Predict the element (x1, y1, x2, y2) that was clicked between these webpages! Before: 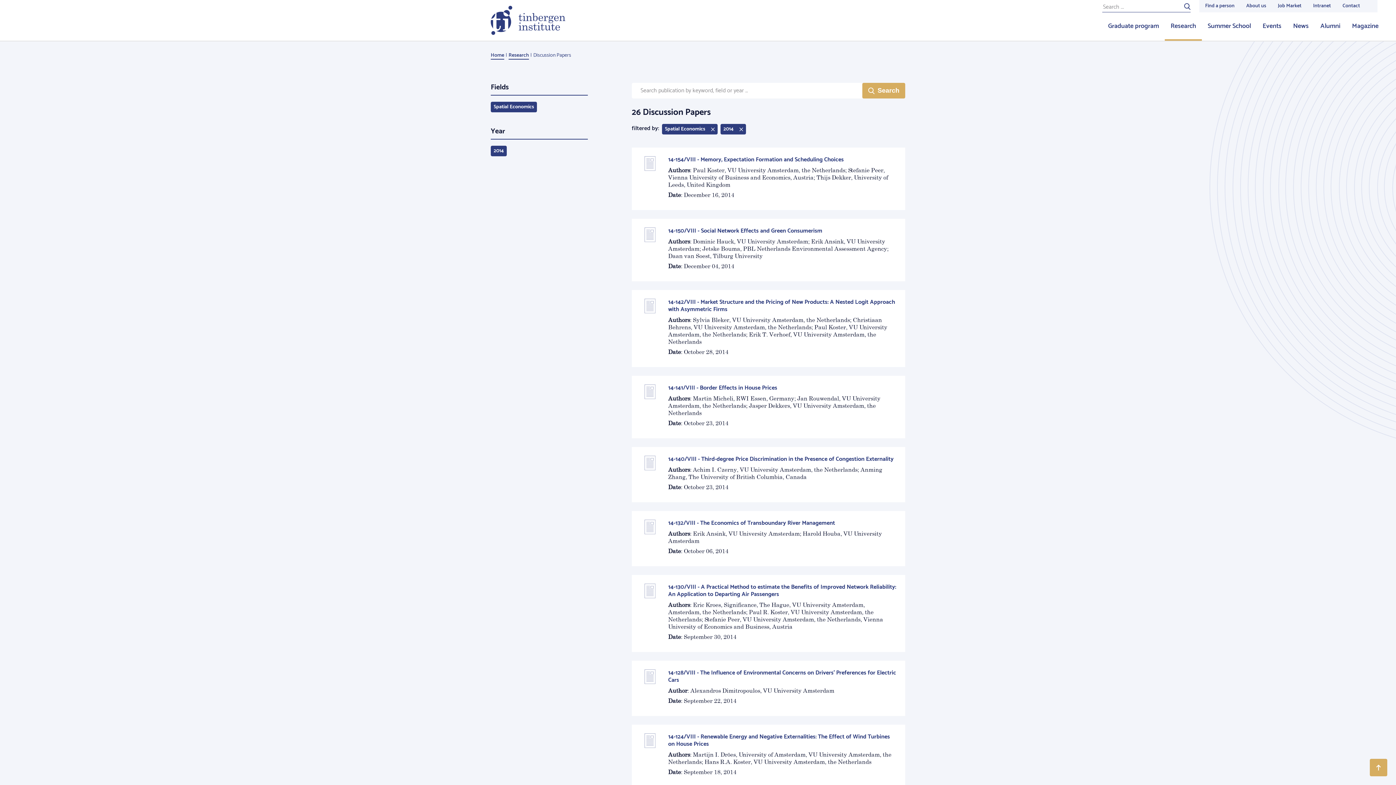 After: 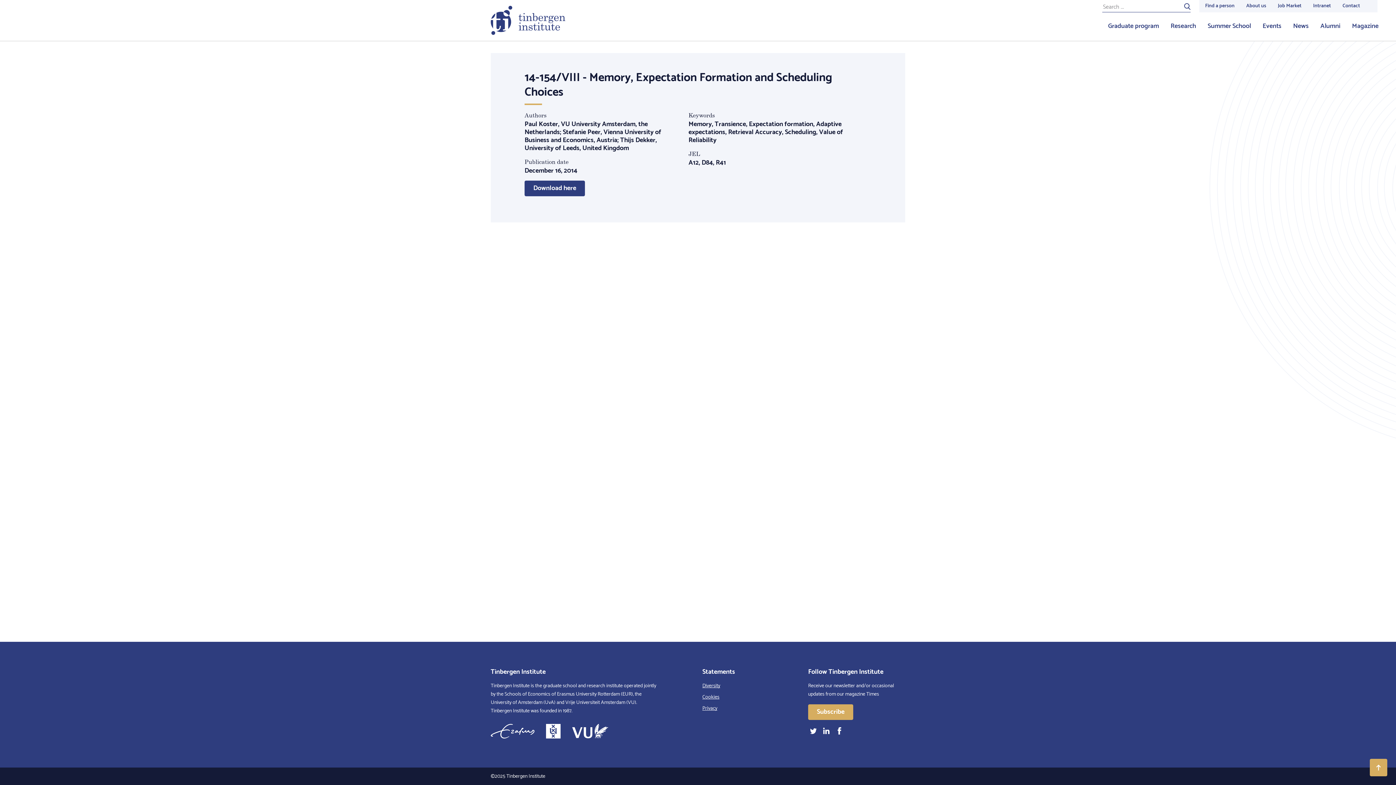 Action: bbox: (631, 147, 905, 210) label: 14-154/VIII - Memory, Expectation Formation and Scheduling Choices

Authors: Paul Koster, VU University Amsterdam, the Netherlands; Stefanie Peer, Vienna University of Business and Economics, Austria; Thijs Dekker, University of Leeds, United Kingdom

Date: December 16, 2014